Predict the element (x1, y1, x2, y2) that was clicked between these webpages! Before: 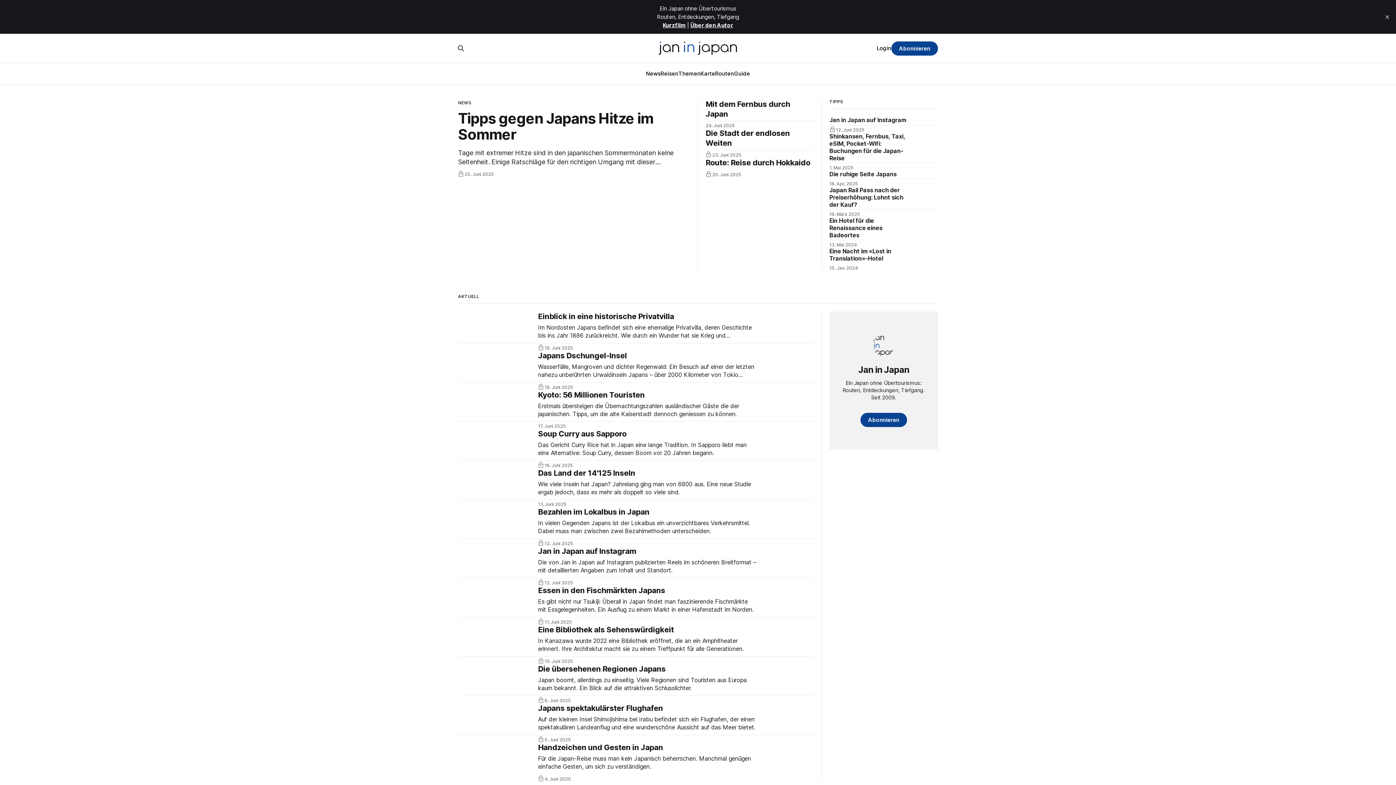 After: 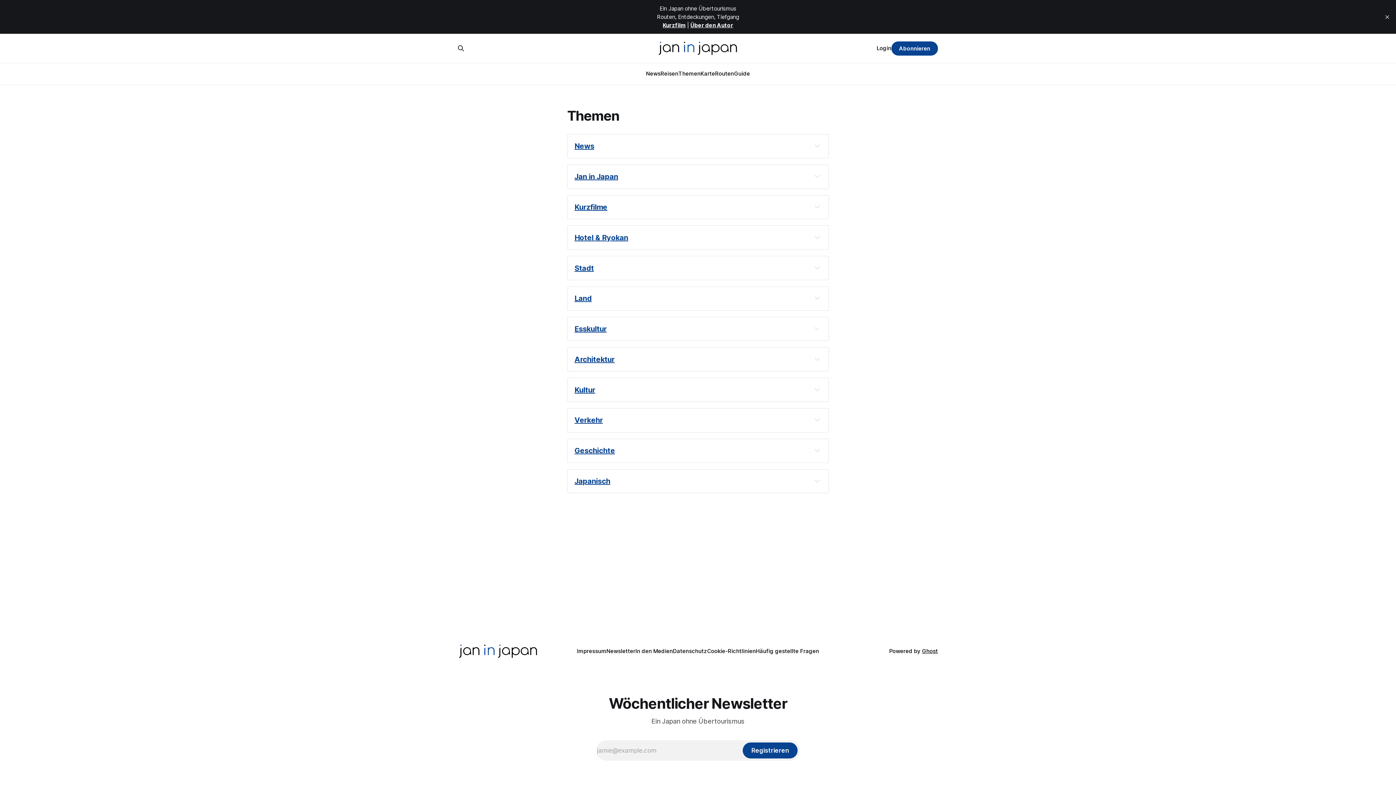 Action: bbox: (678, 70, 700, 77) label: Themen